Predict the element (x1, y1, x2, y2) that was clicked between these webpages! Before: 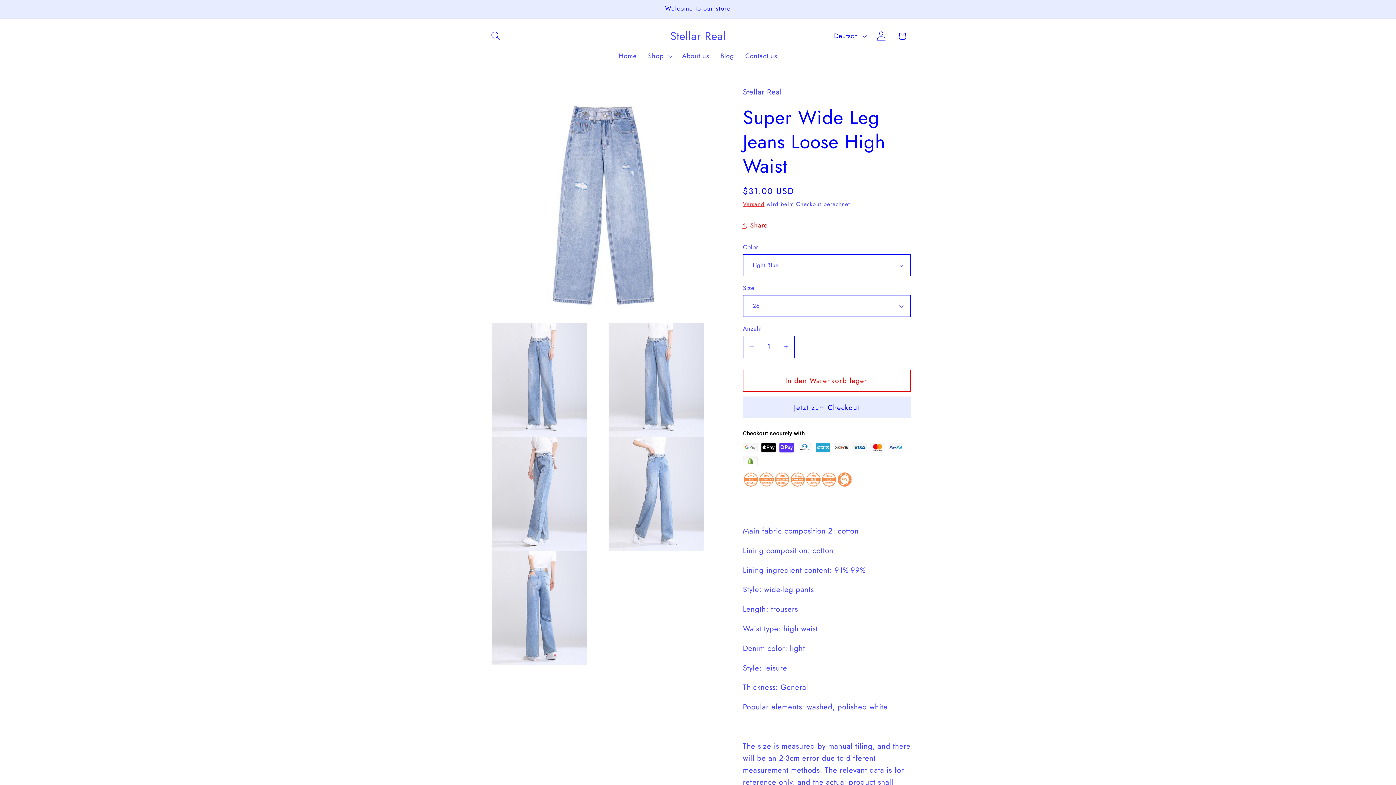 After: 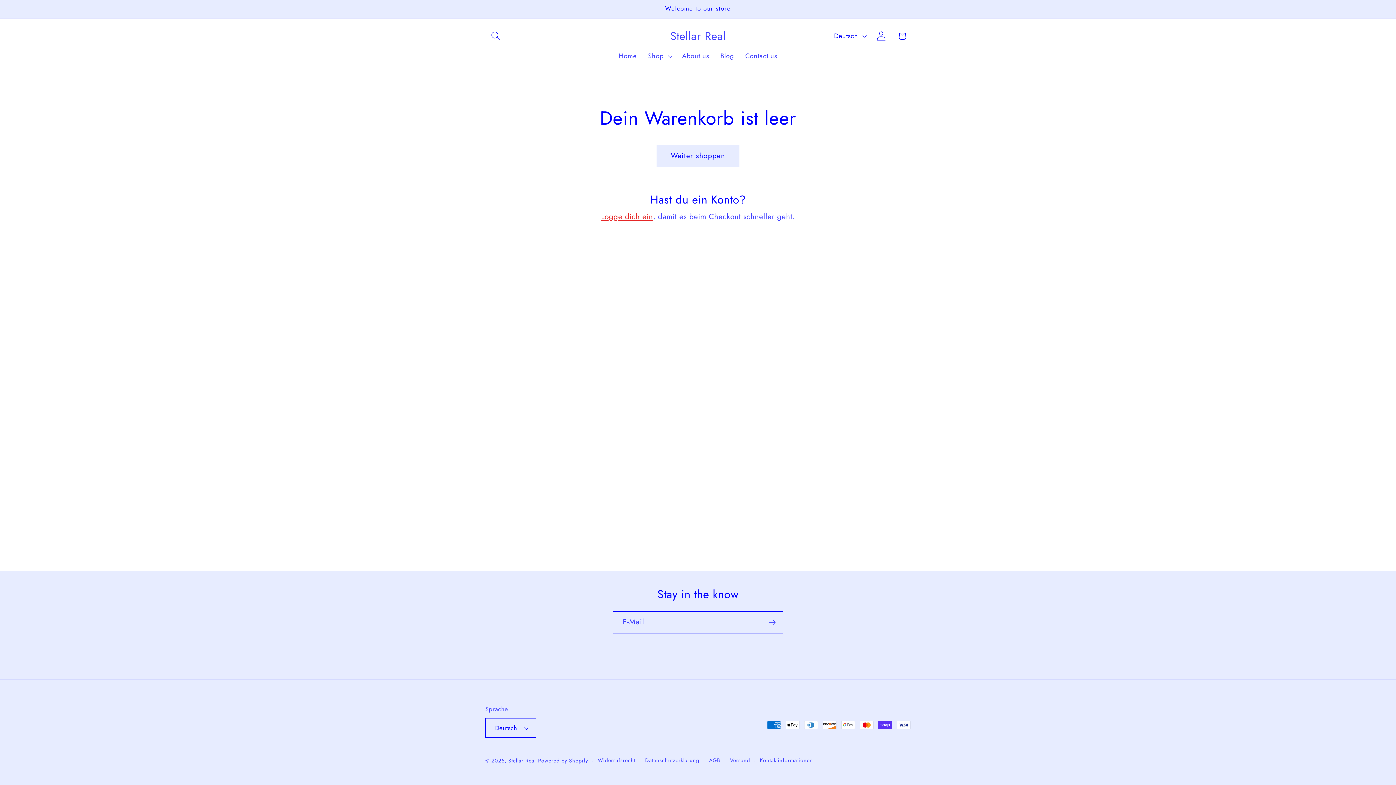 Action: bbox: (892, 25, 912, 46) label: Warenkorb